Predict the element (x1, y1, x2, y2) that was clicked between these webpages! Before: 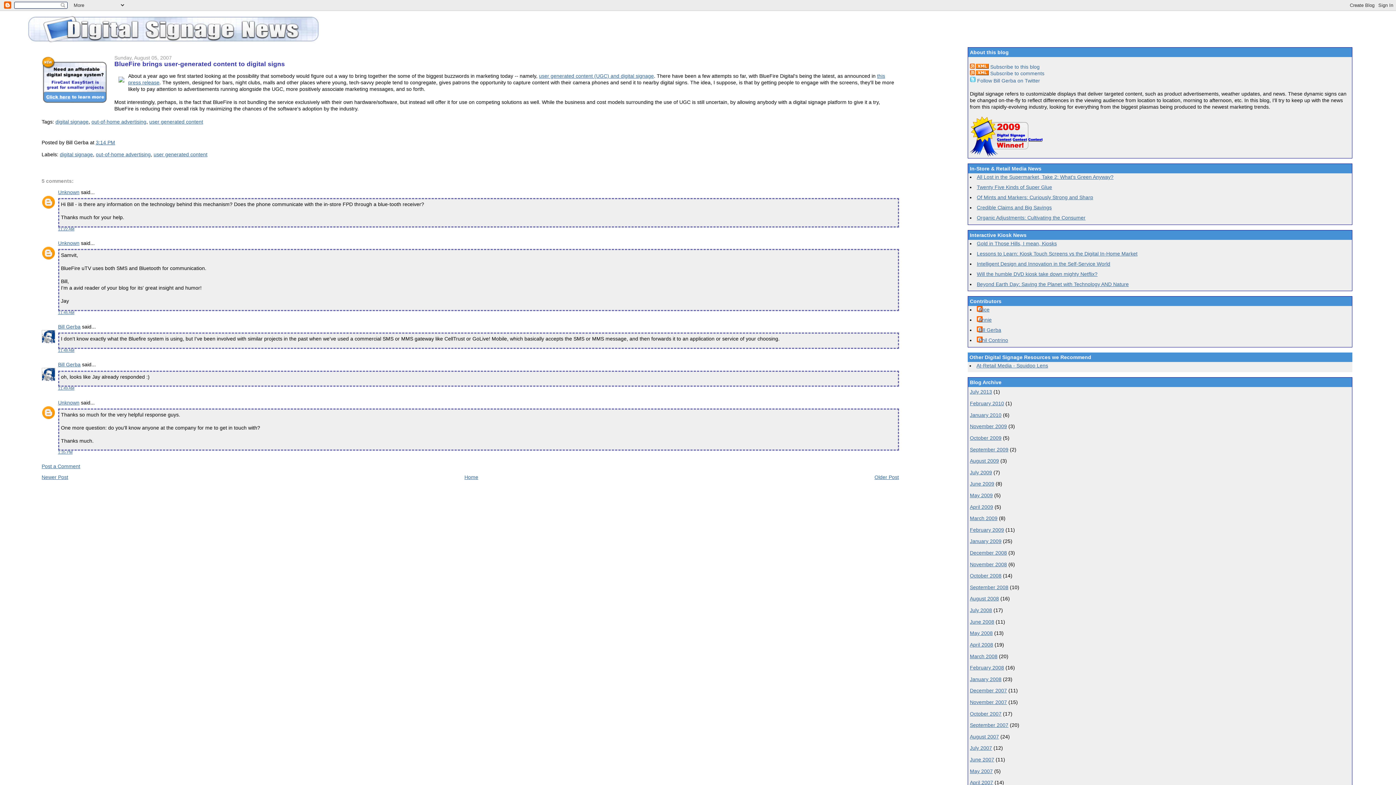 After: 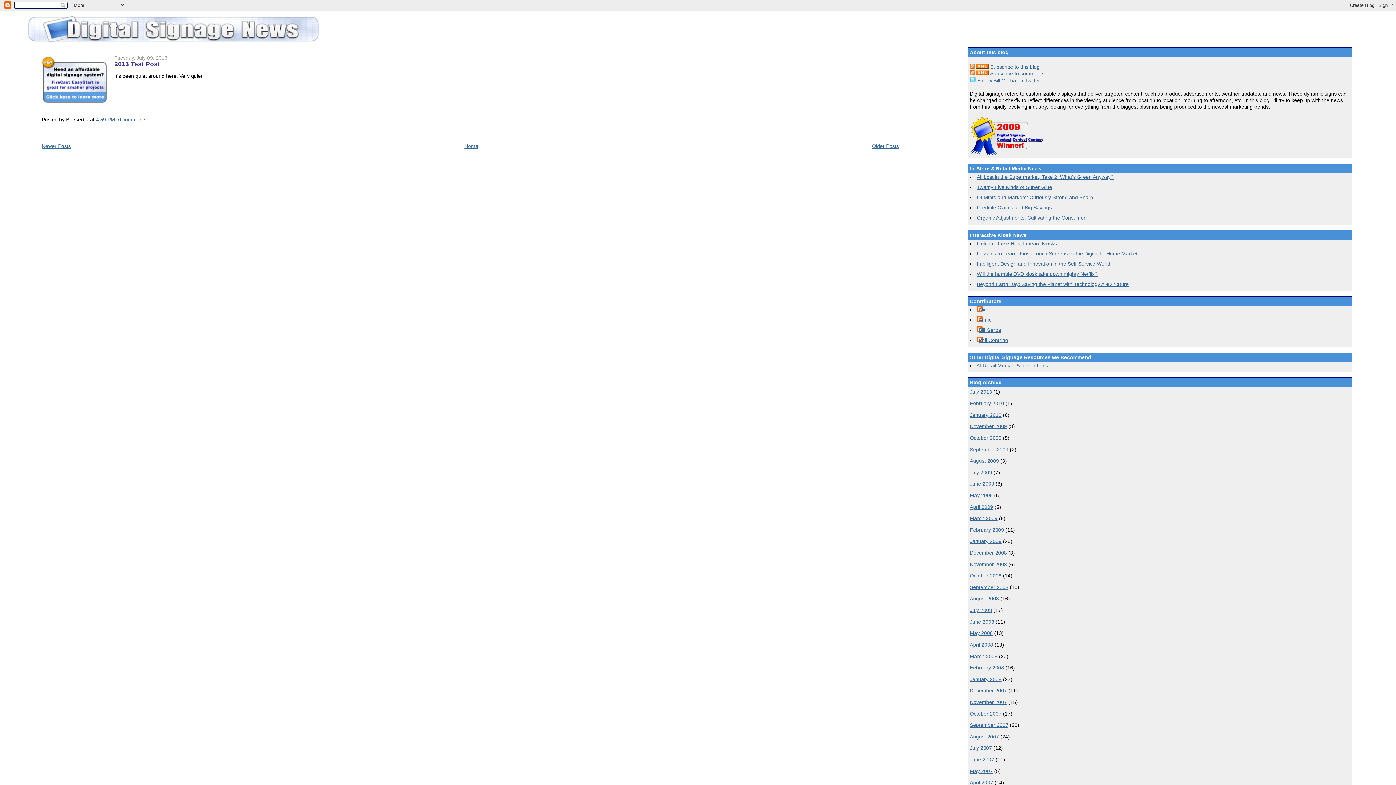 Action: bbox: (970, 389, 992, 395) label: July 2013